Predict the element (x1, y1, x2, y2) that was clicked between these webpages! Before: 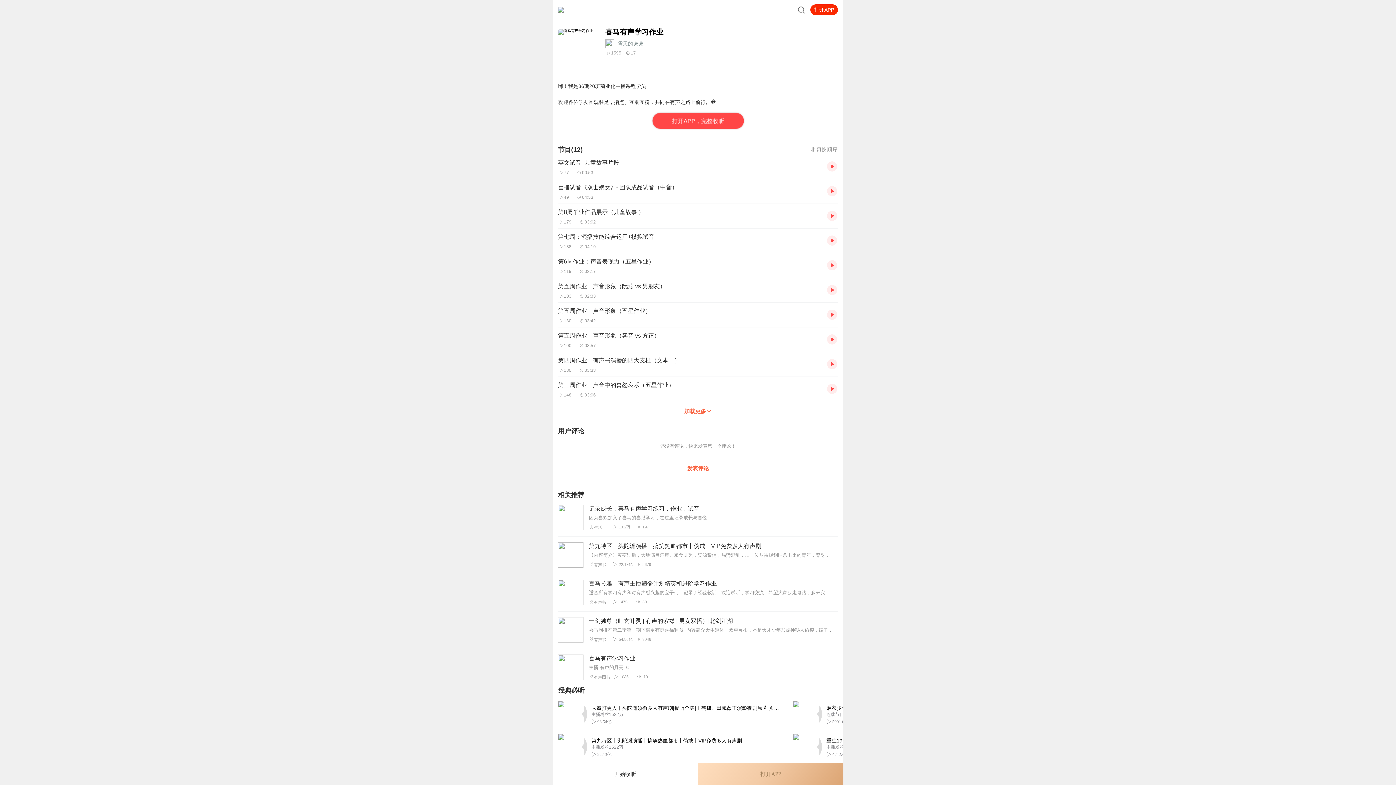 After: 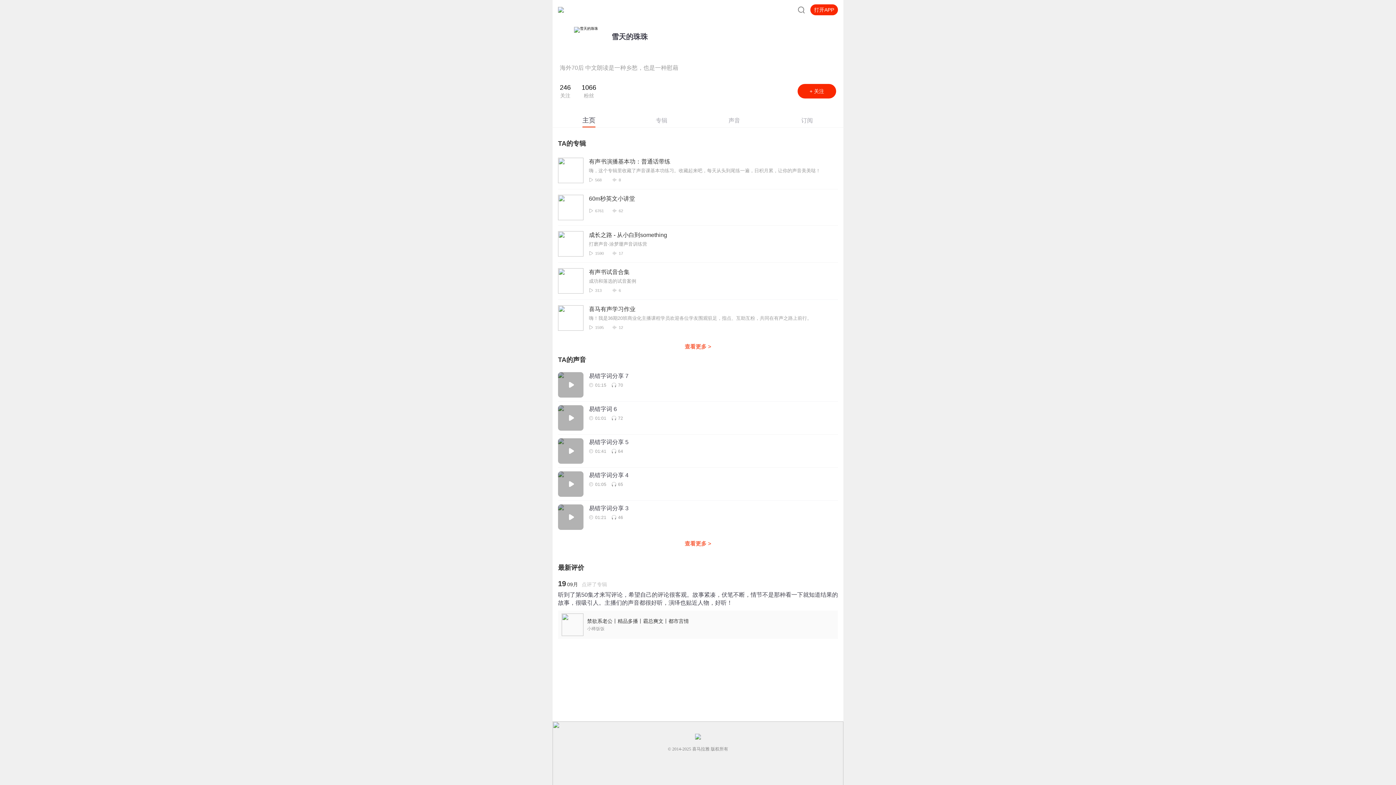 Action: label: 雪天的珠珠 bbox: (605, 39, 838, 48)